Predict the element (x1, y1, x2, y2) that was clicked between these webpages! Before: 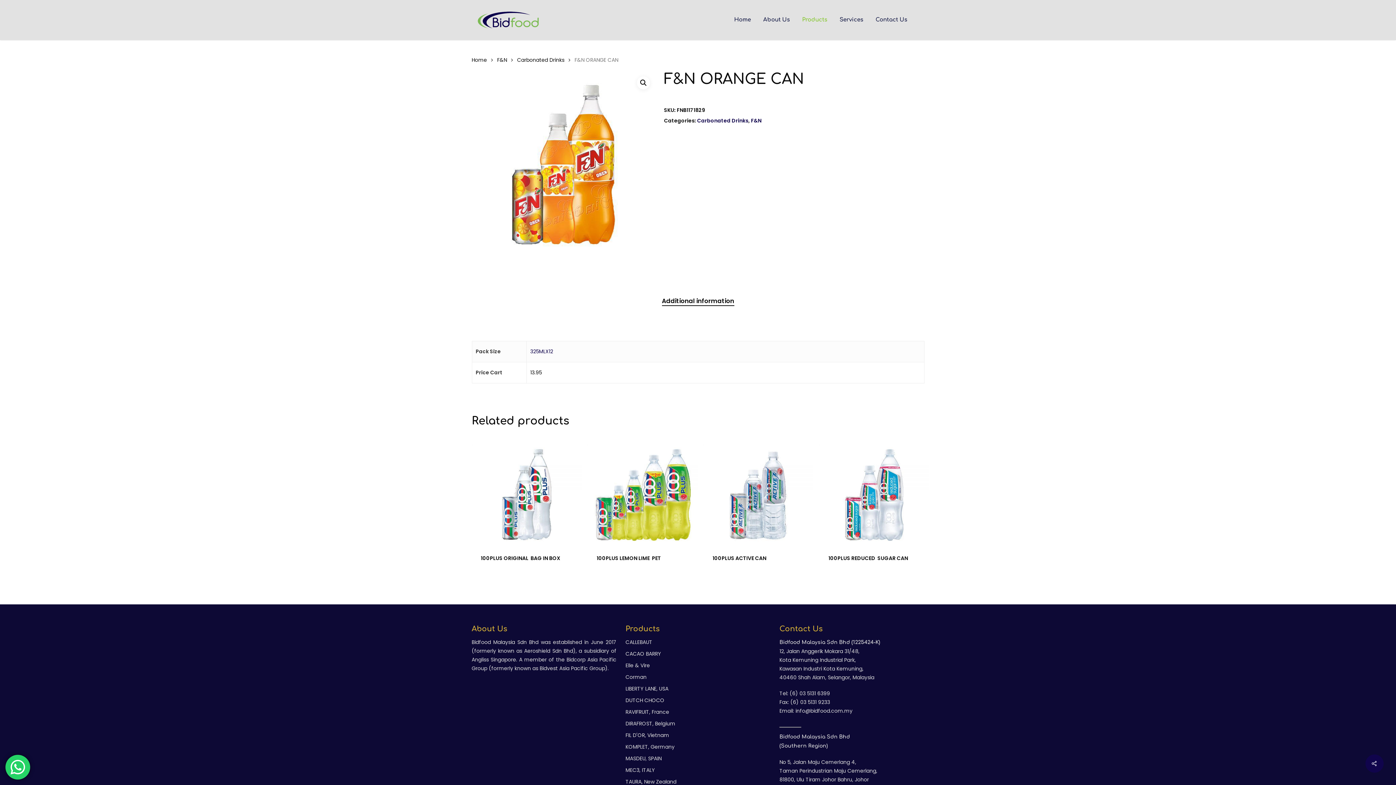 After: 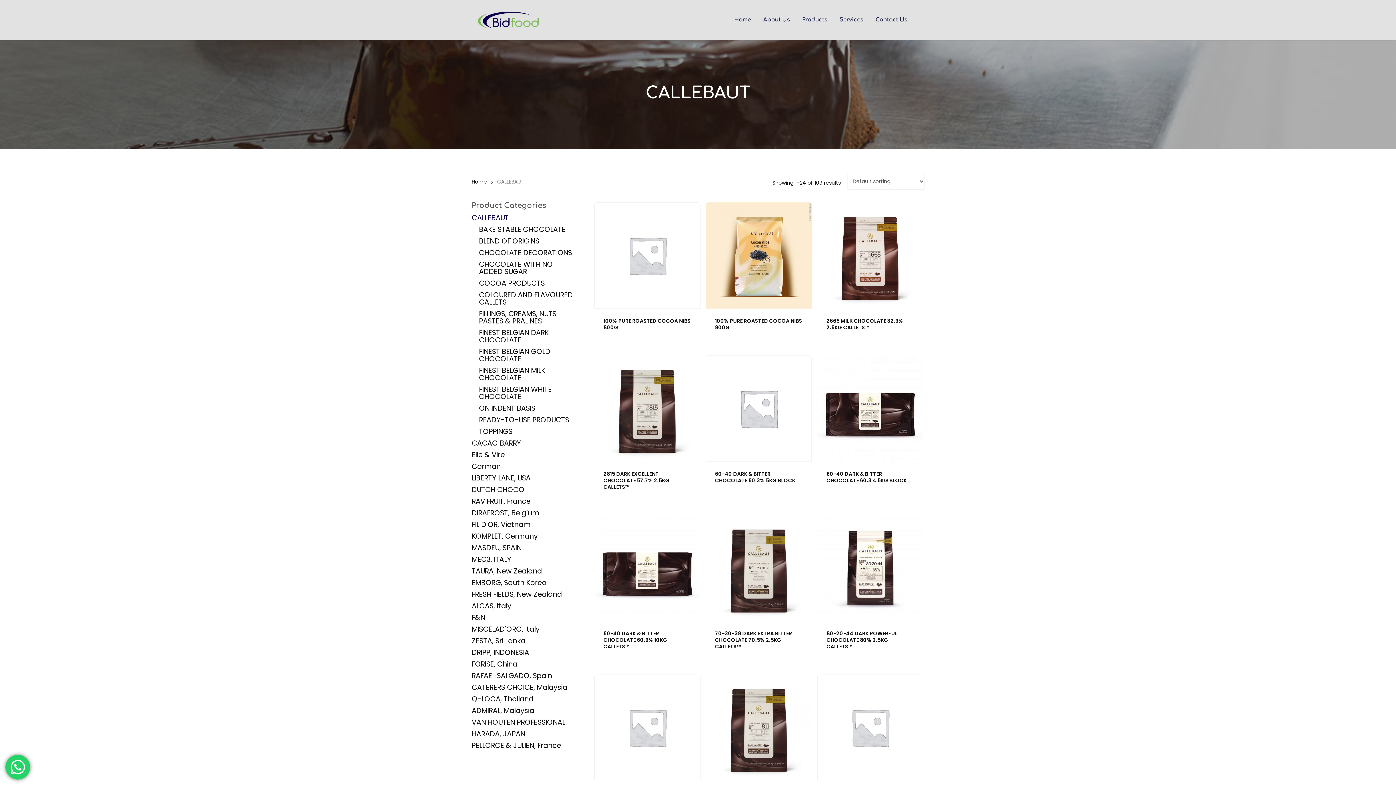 Action: bbox: (625, 638, 770, 646) label: CALLEBAUT